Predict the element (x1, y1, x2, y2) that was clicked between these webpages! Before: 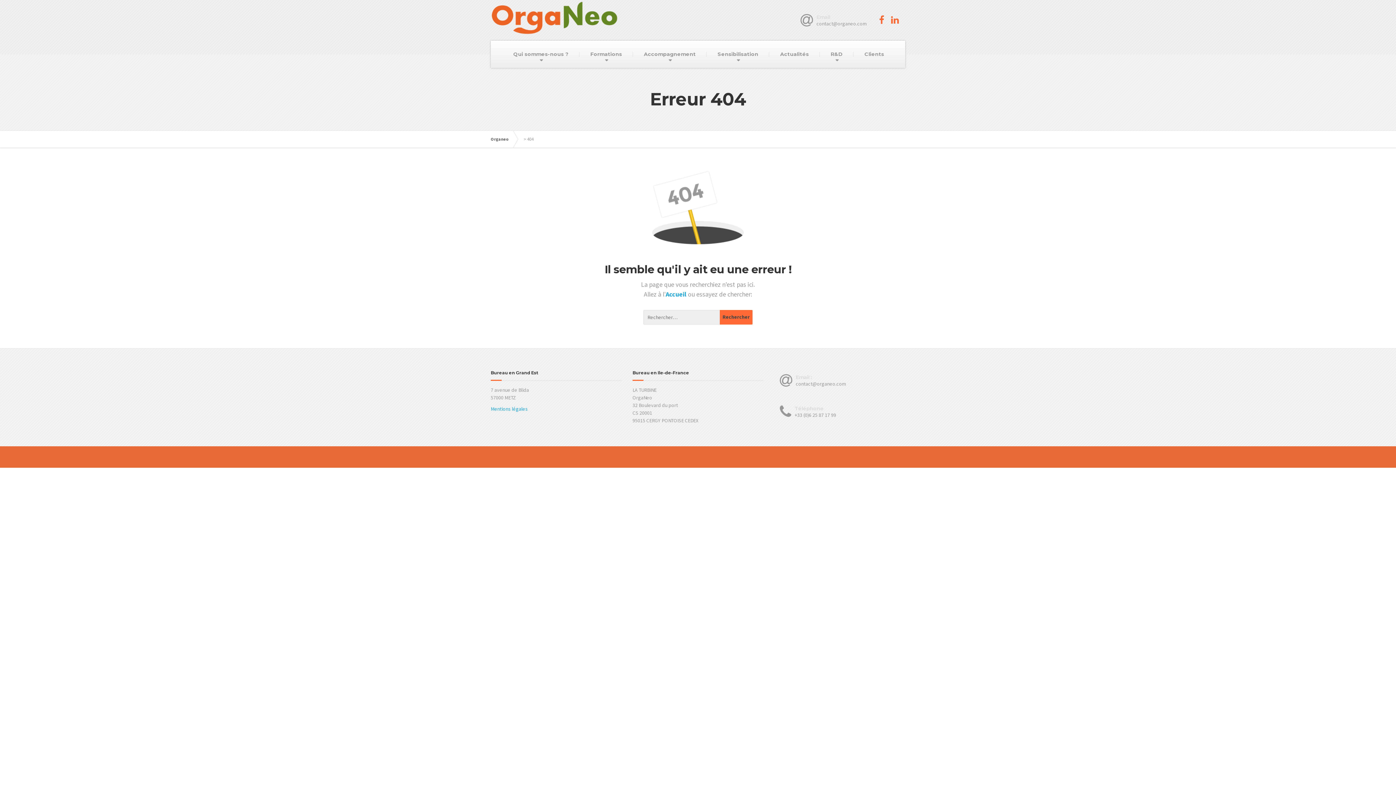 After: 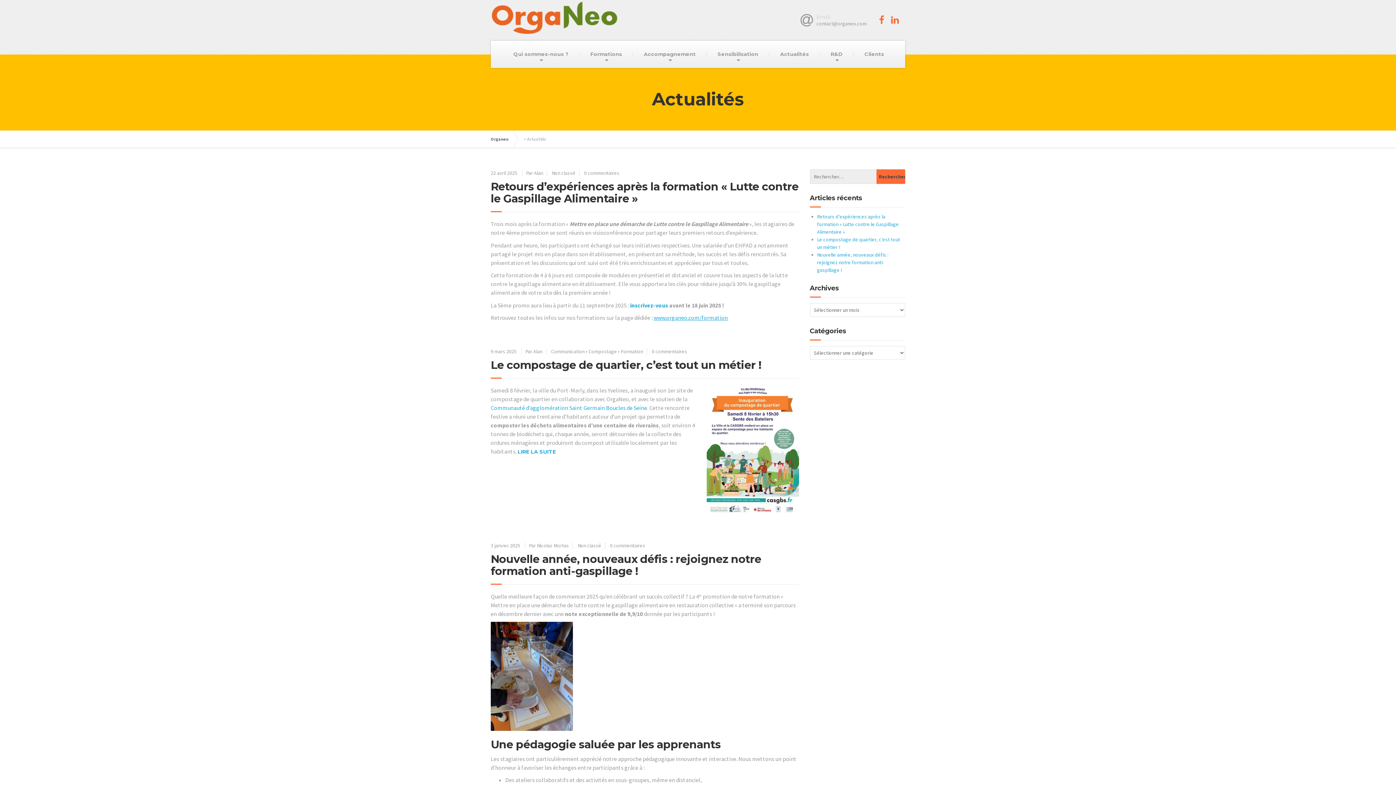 Action: bbox: (769, 40, 820, 68) label: Actualités